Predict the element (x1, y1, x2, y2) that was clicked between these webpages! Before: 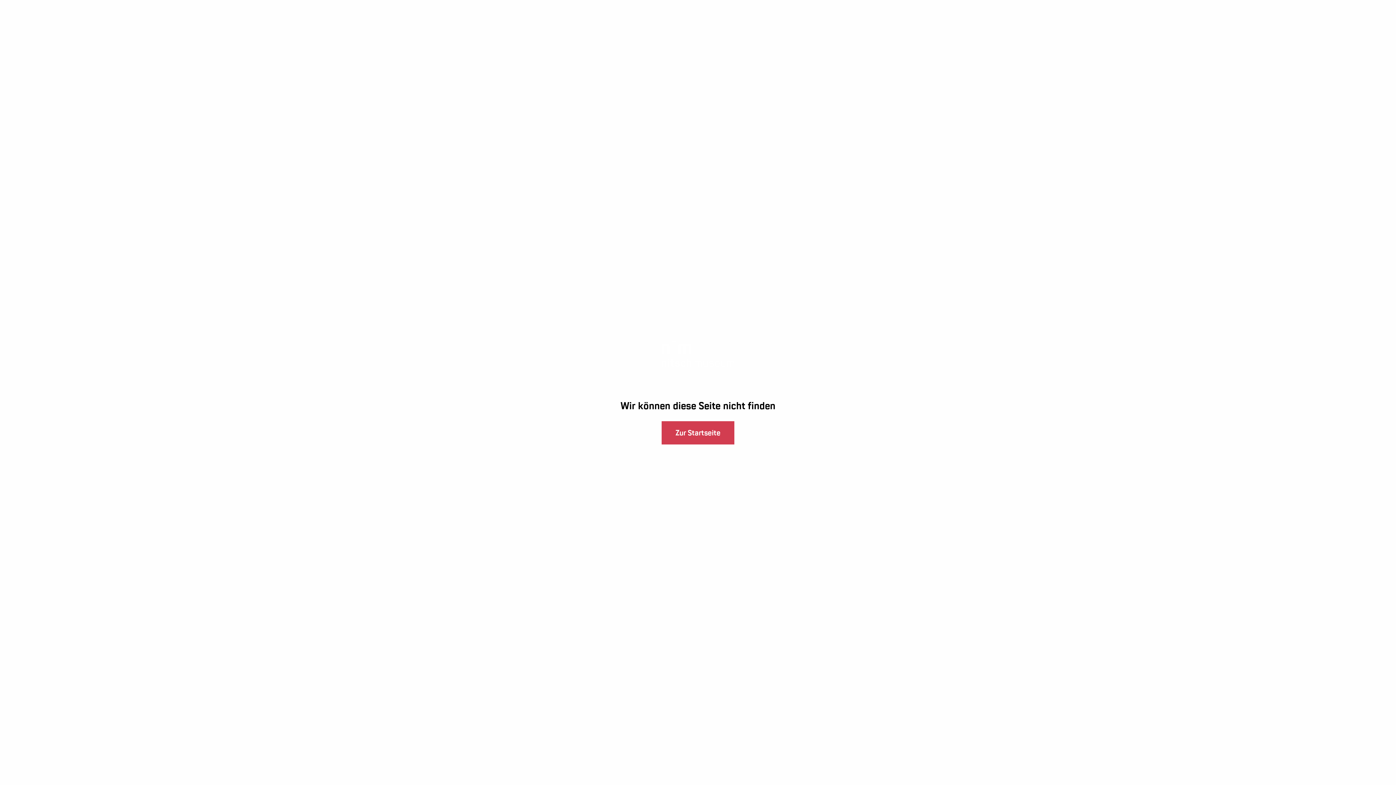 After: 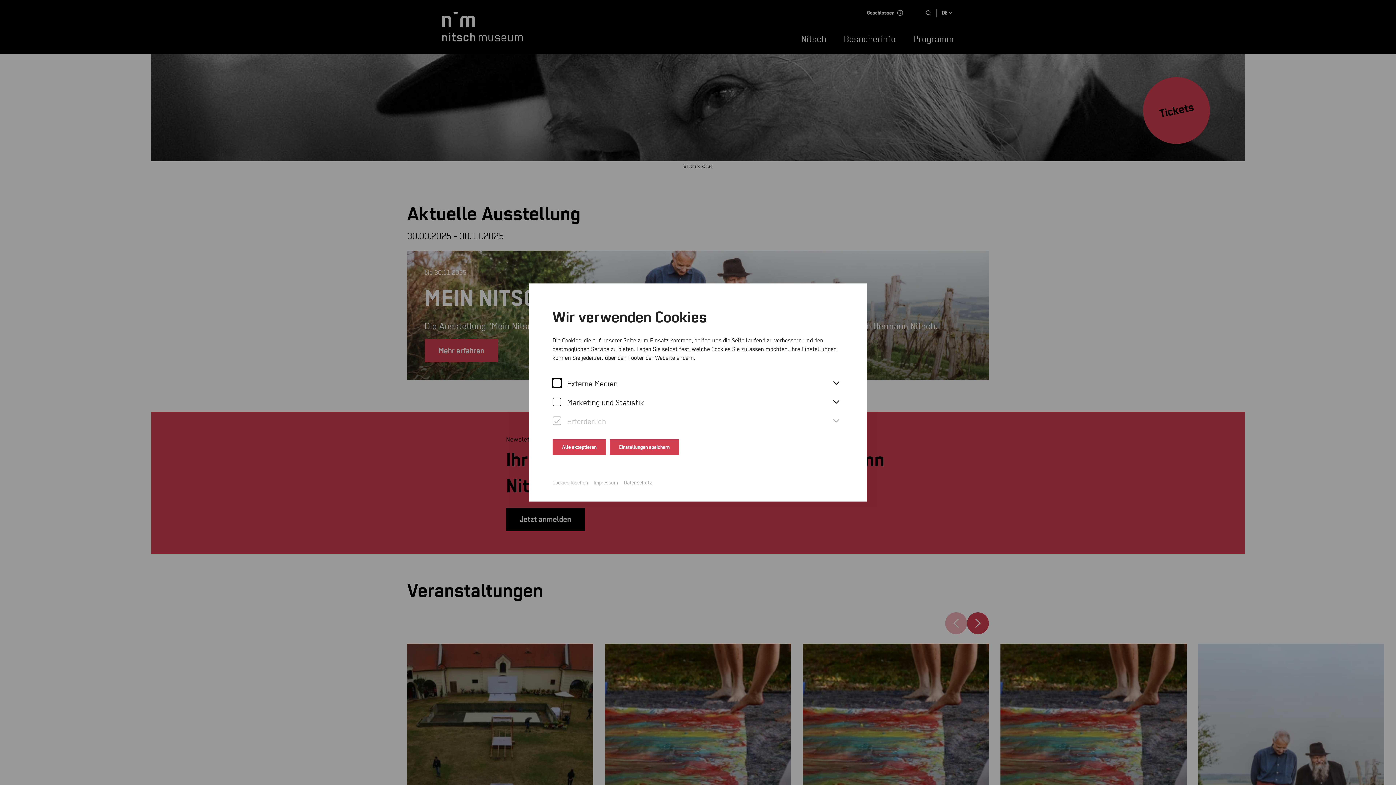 Action: bbox: (661, 421, 734, 444) label: Zur Startseite